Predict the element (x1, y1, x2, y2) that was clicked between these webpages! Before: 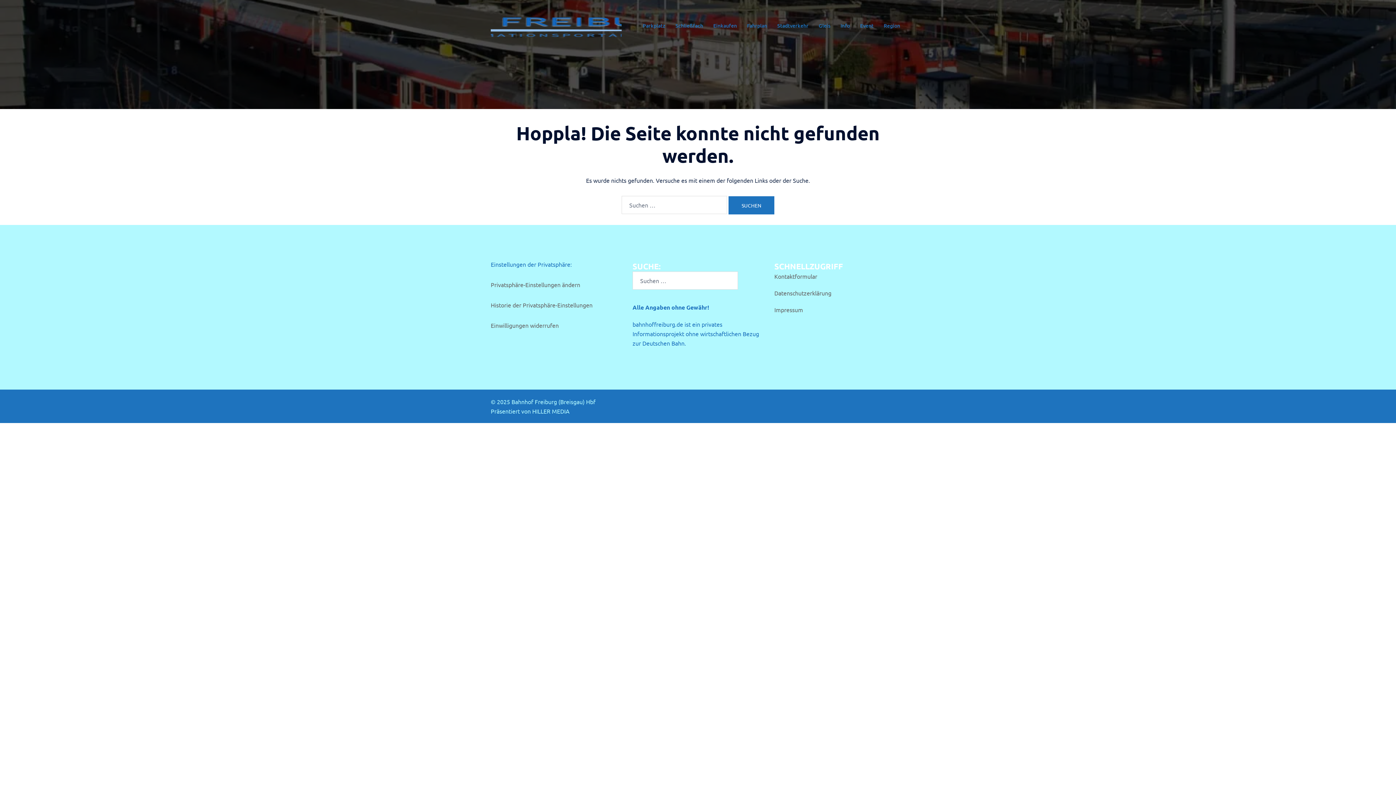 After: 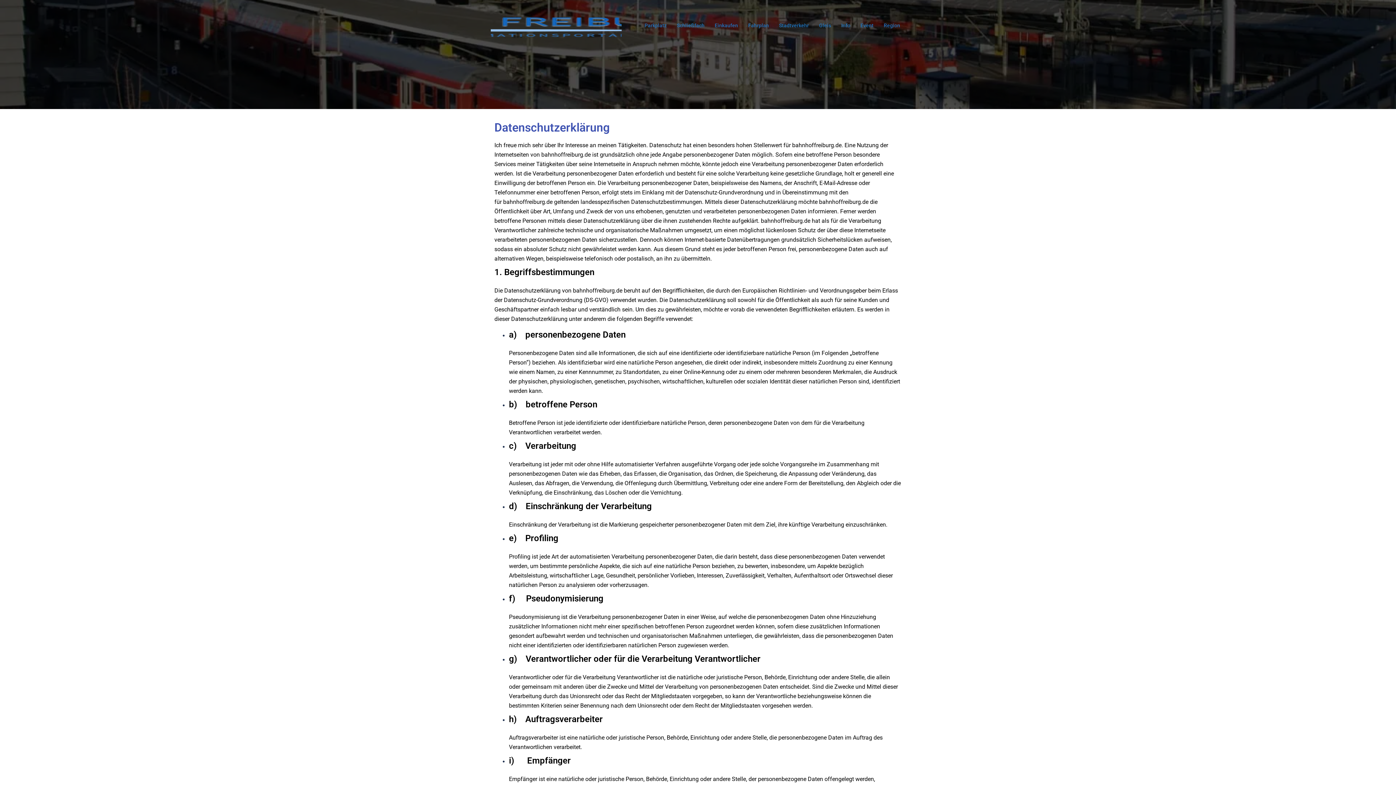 Action: bbox: (774, 289, 831, 296) label: Datenschutzerklärung